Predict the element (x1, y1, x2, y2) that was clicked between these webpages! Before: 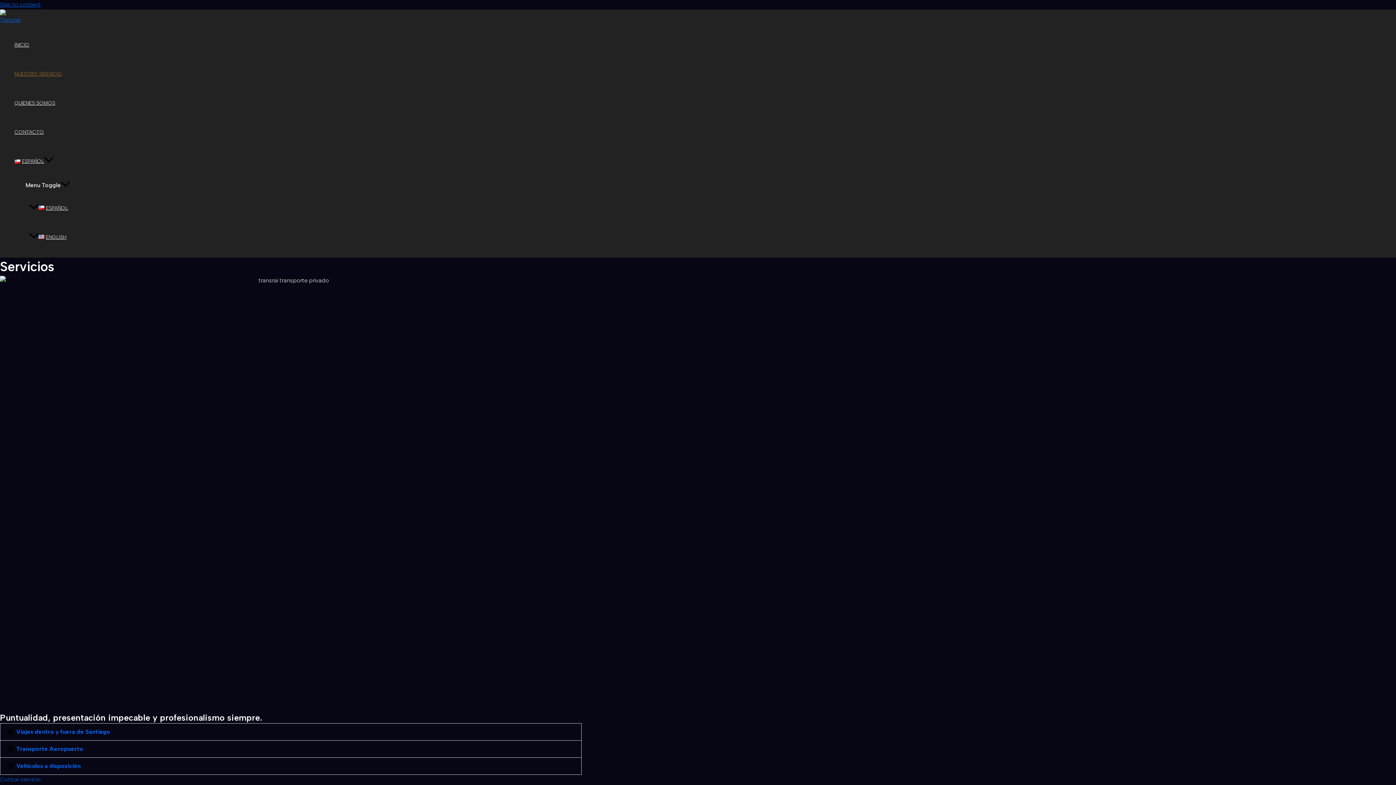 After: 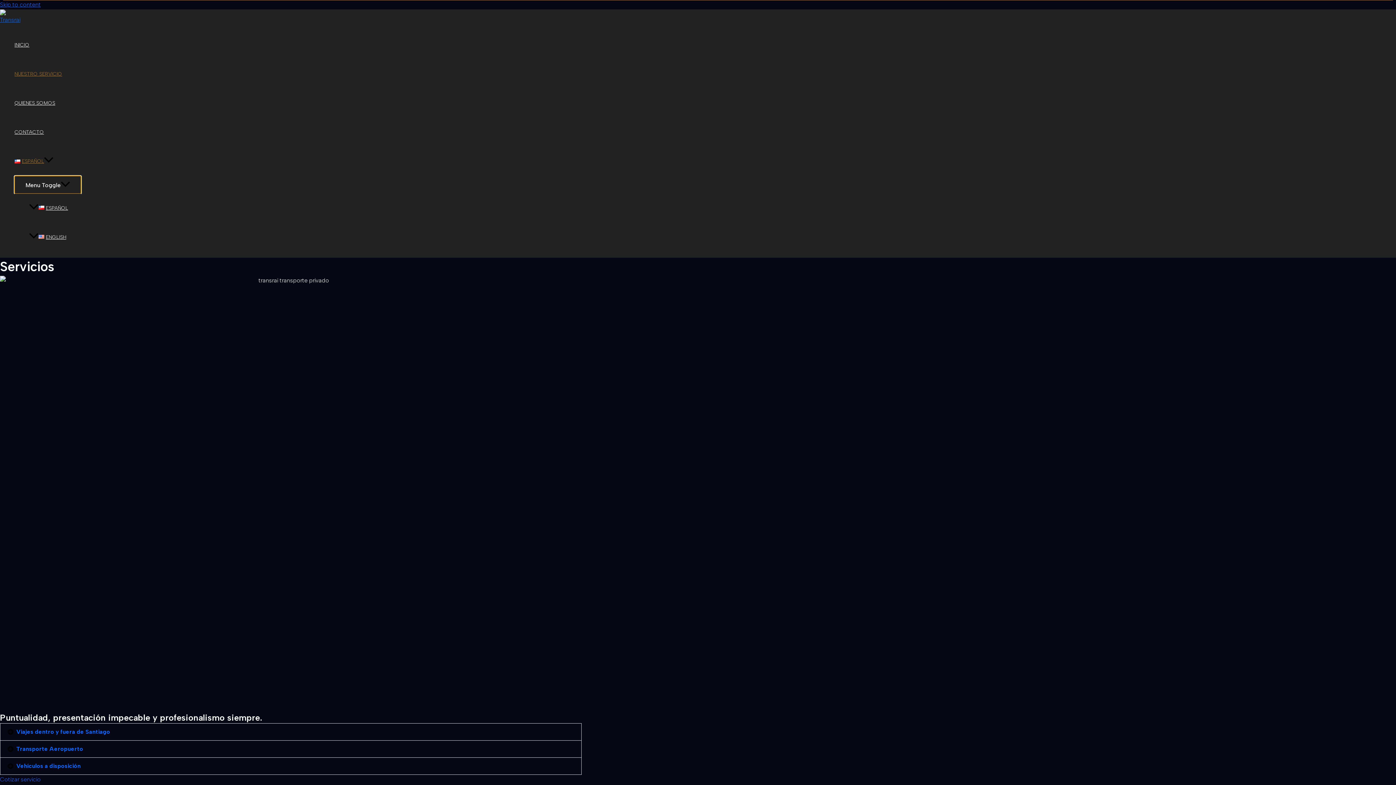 Action: label: Menu Toggle bbox: (14, 176, 81, 193)